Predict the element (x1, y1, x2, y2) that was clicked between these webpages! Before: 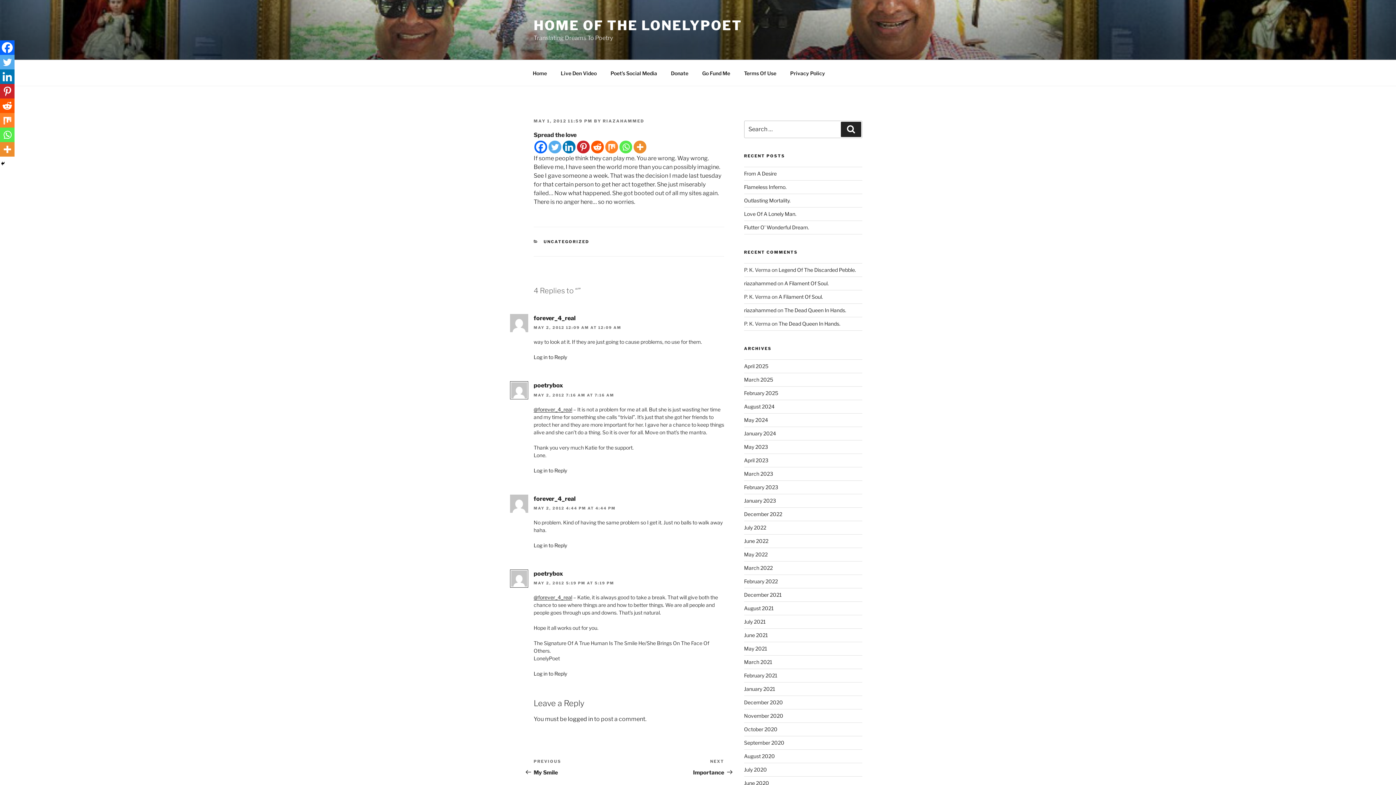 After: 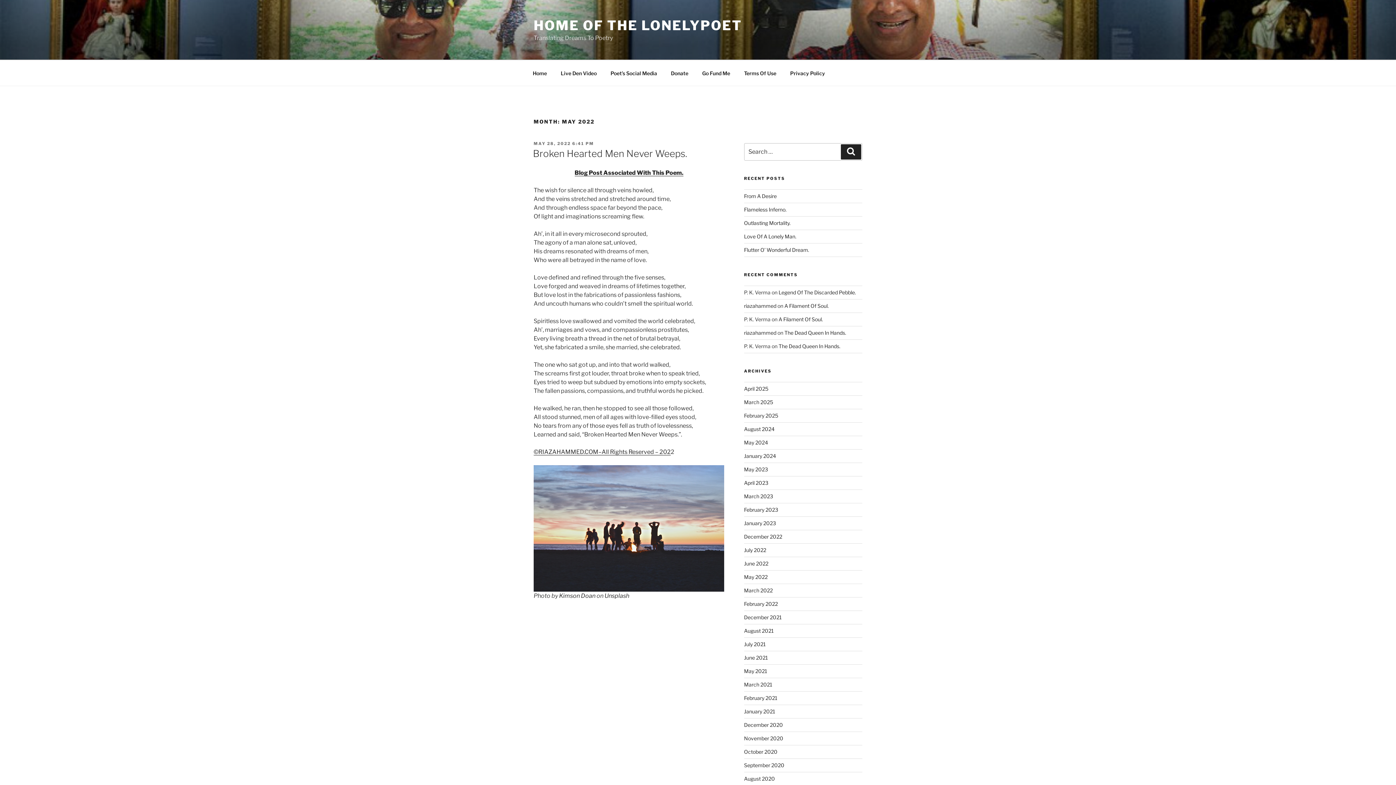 Action: label: May 2022 bbox: (744, 551, 767, 557)